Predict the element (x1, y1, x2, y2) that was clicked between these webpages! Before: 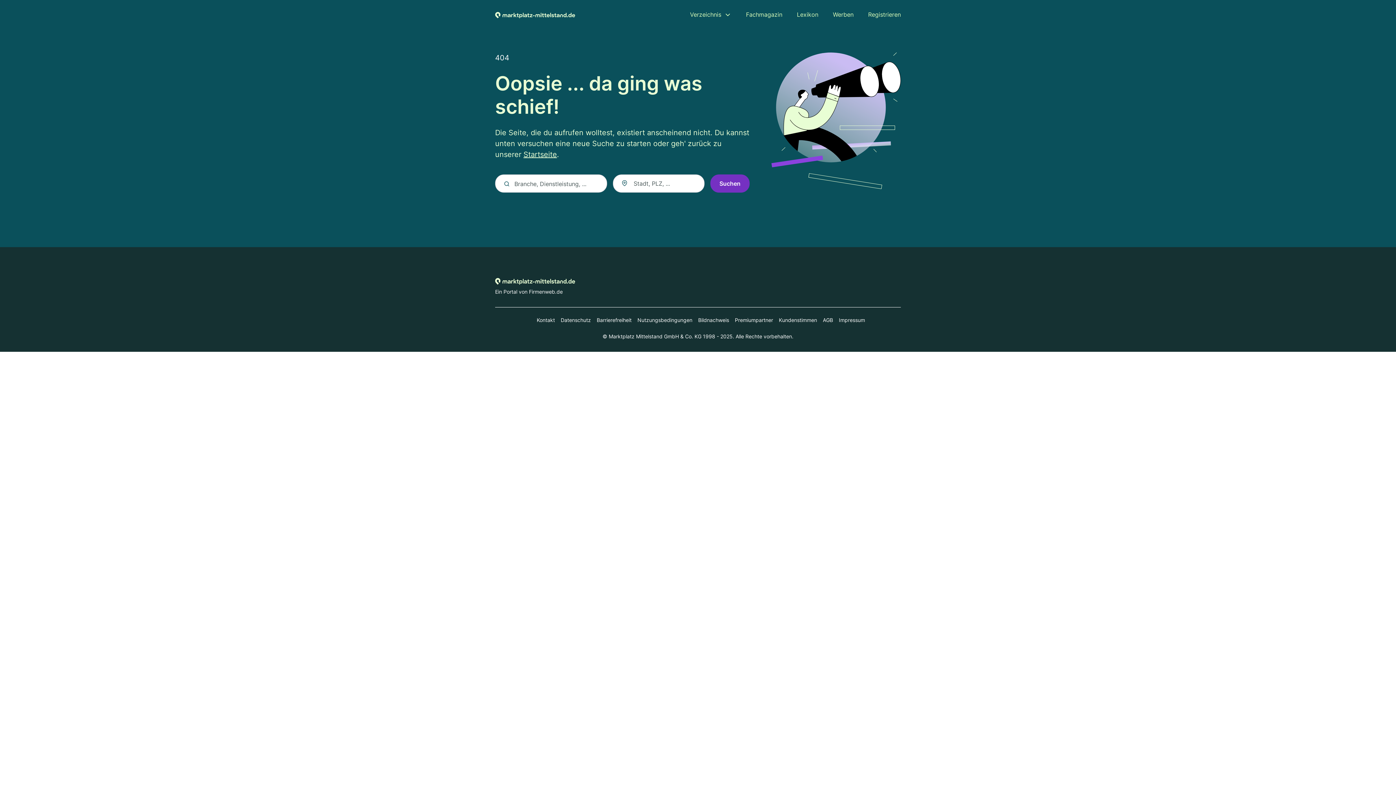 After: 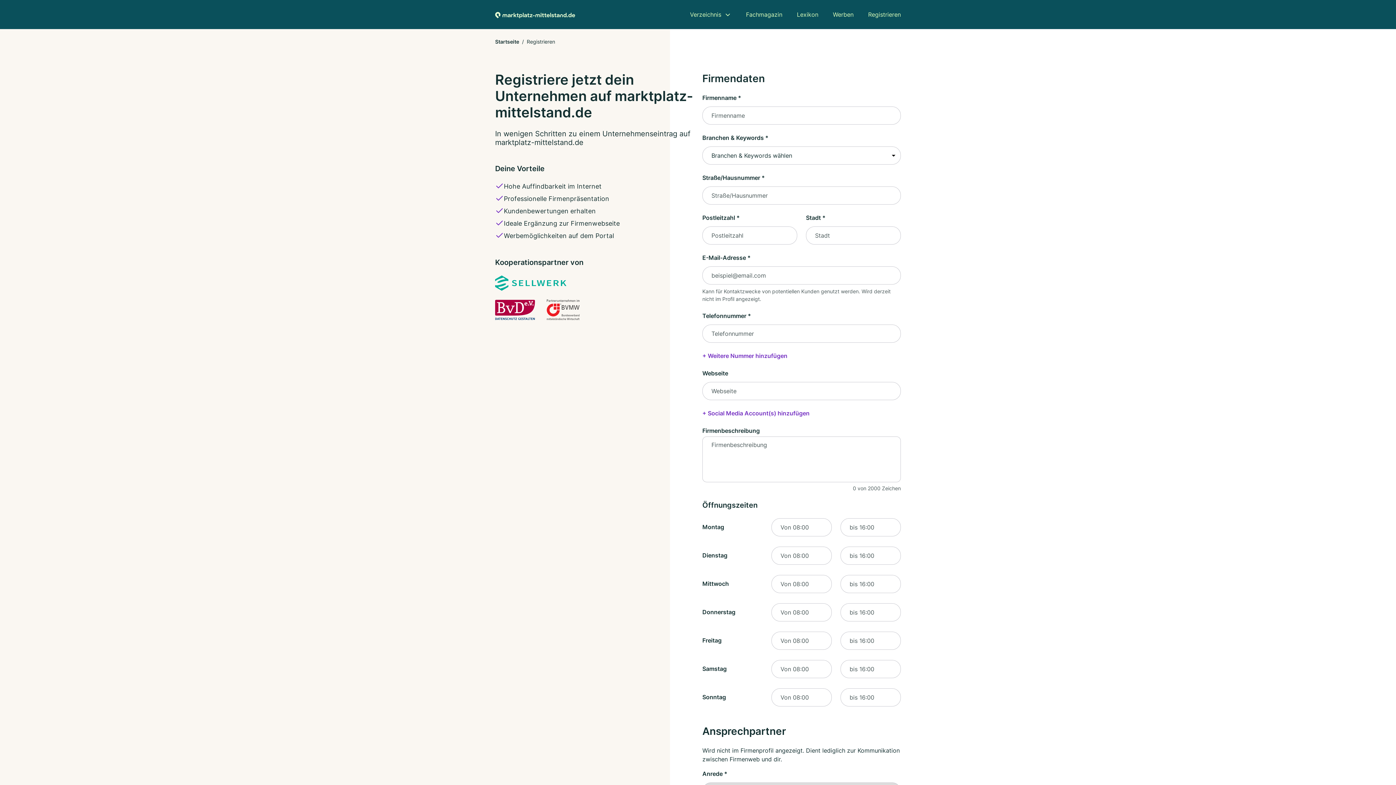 Action: label: Registrieren bbox: (868, 10, 901, 18)